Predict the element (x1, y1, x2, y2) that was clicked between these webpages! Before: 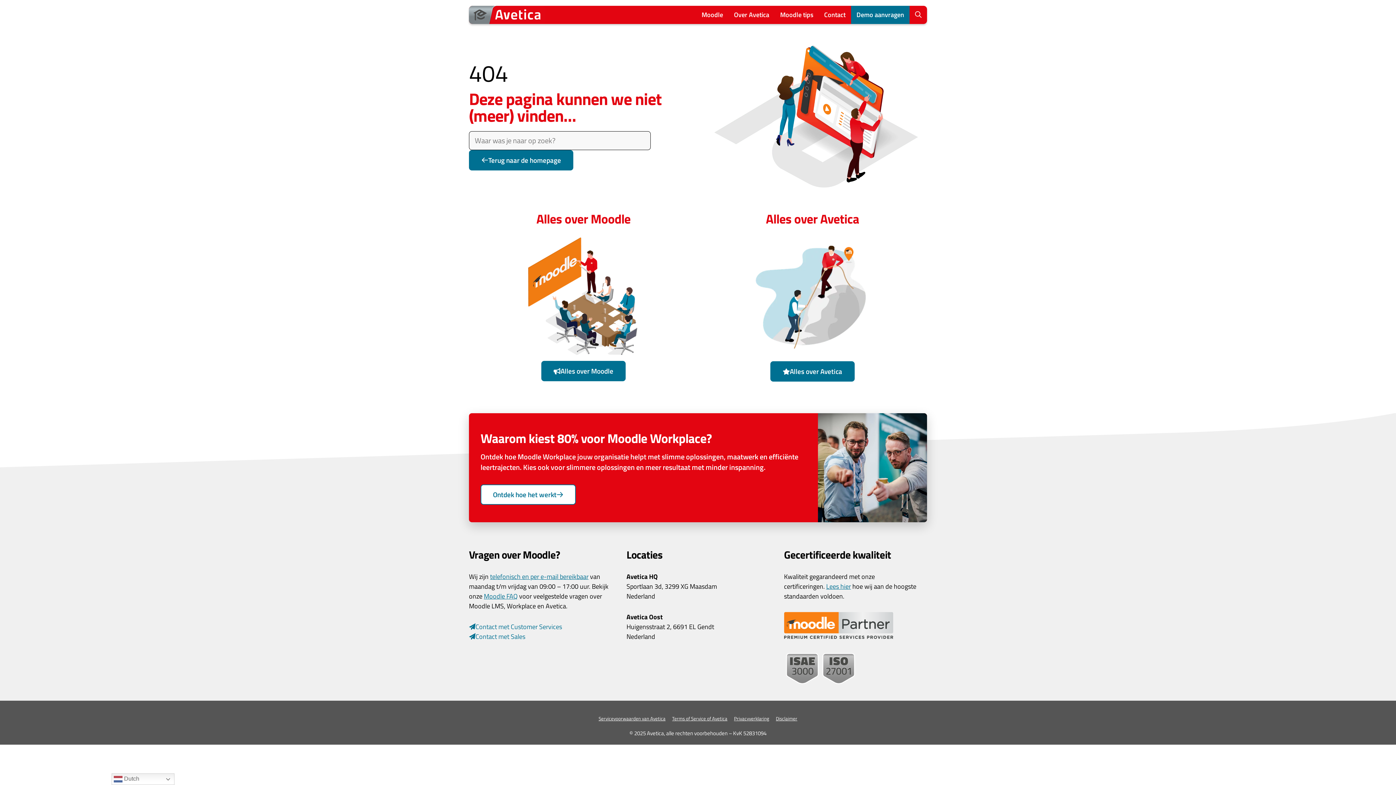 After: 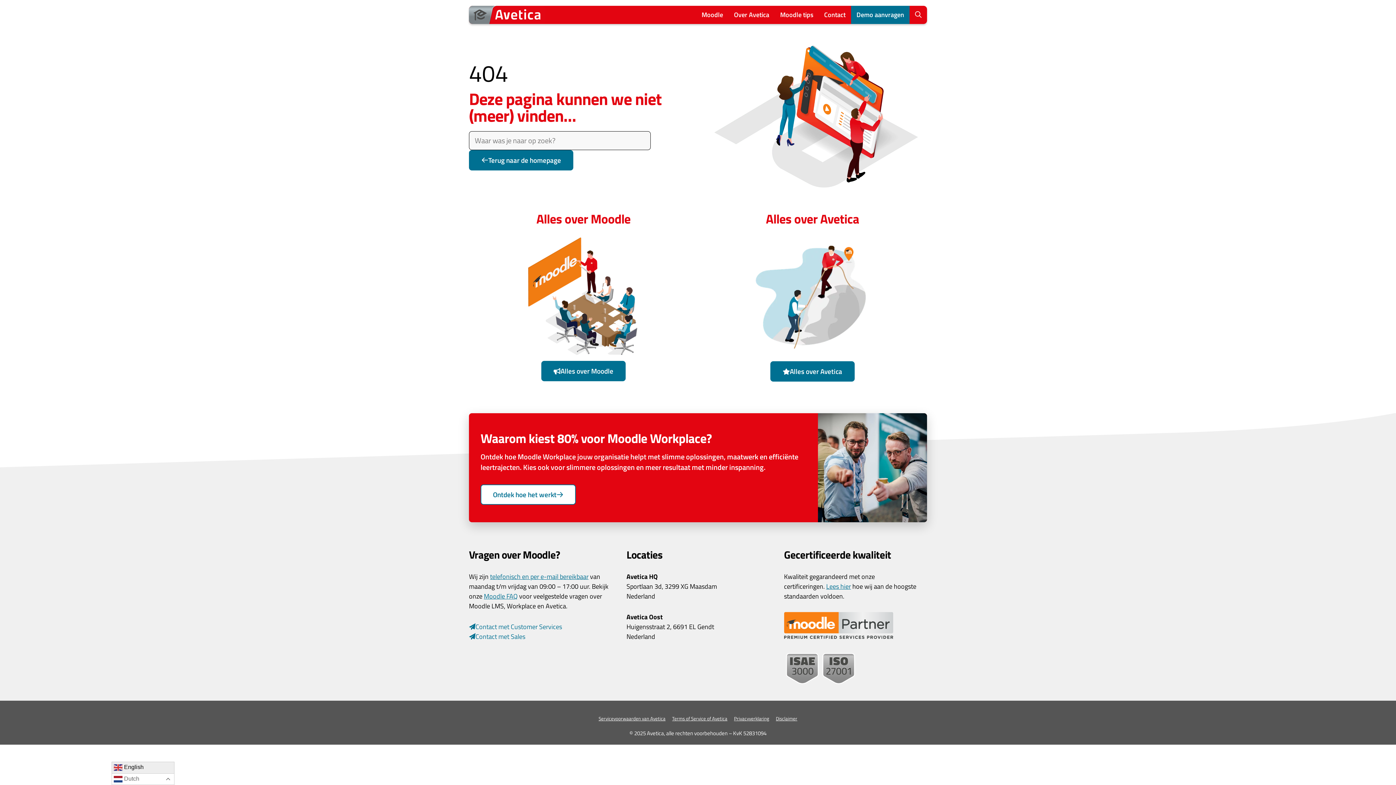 Action: bbox: (111, 773, 174, 785) label:  Dutch